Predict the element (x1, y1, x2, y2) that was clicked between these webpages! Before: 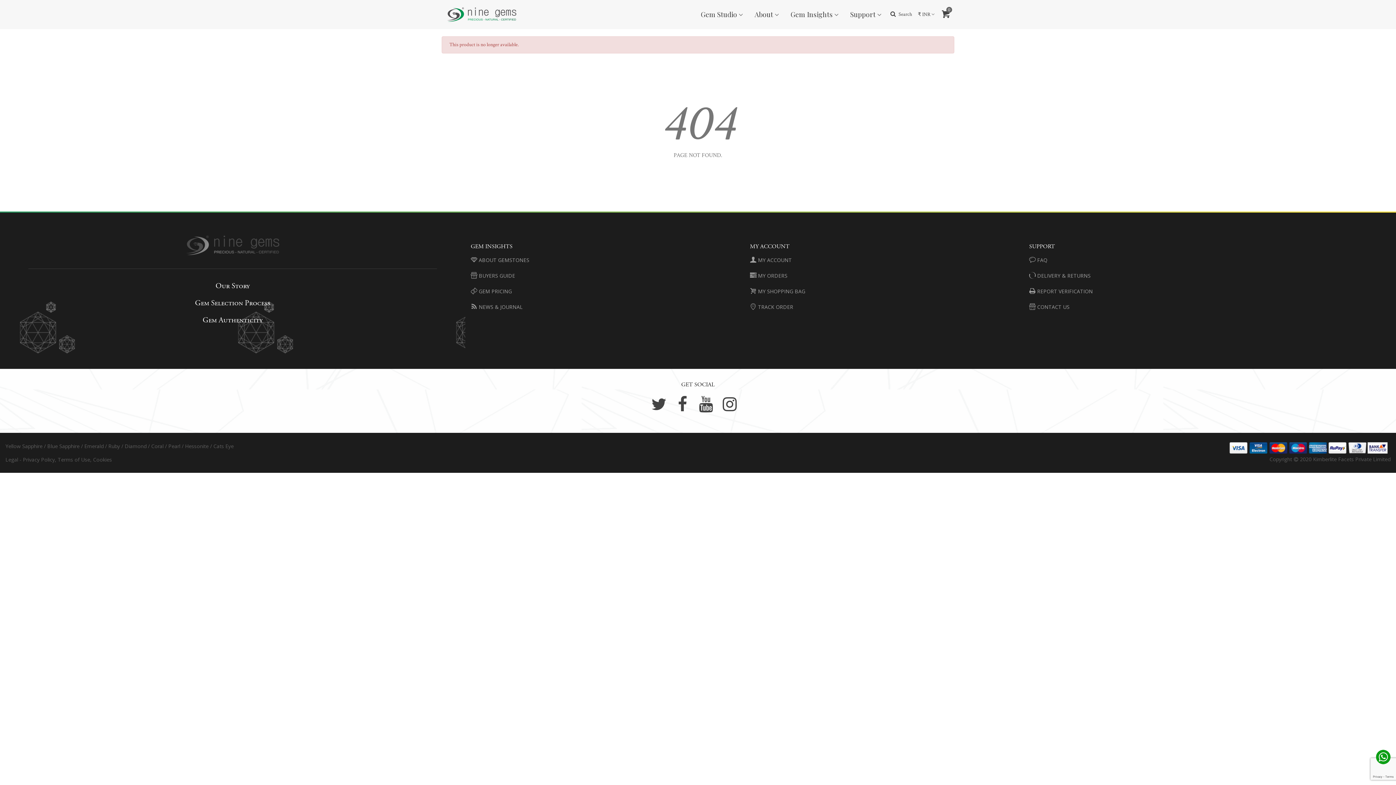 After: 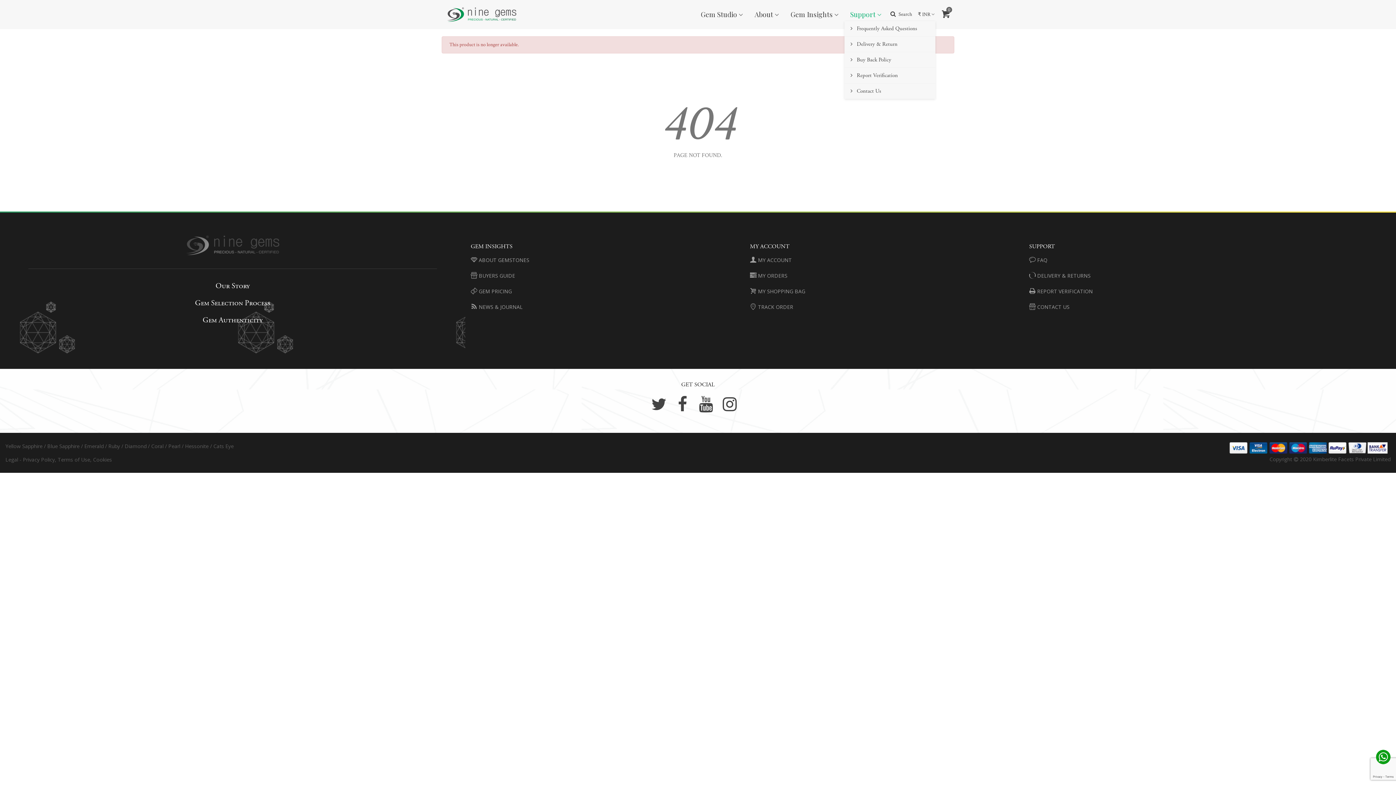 Action: label: Support bbox: (844, 8, 887, 21)